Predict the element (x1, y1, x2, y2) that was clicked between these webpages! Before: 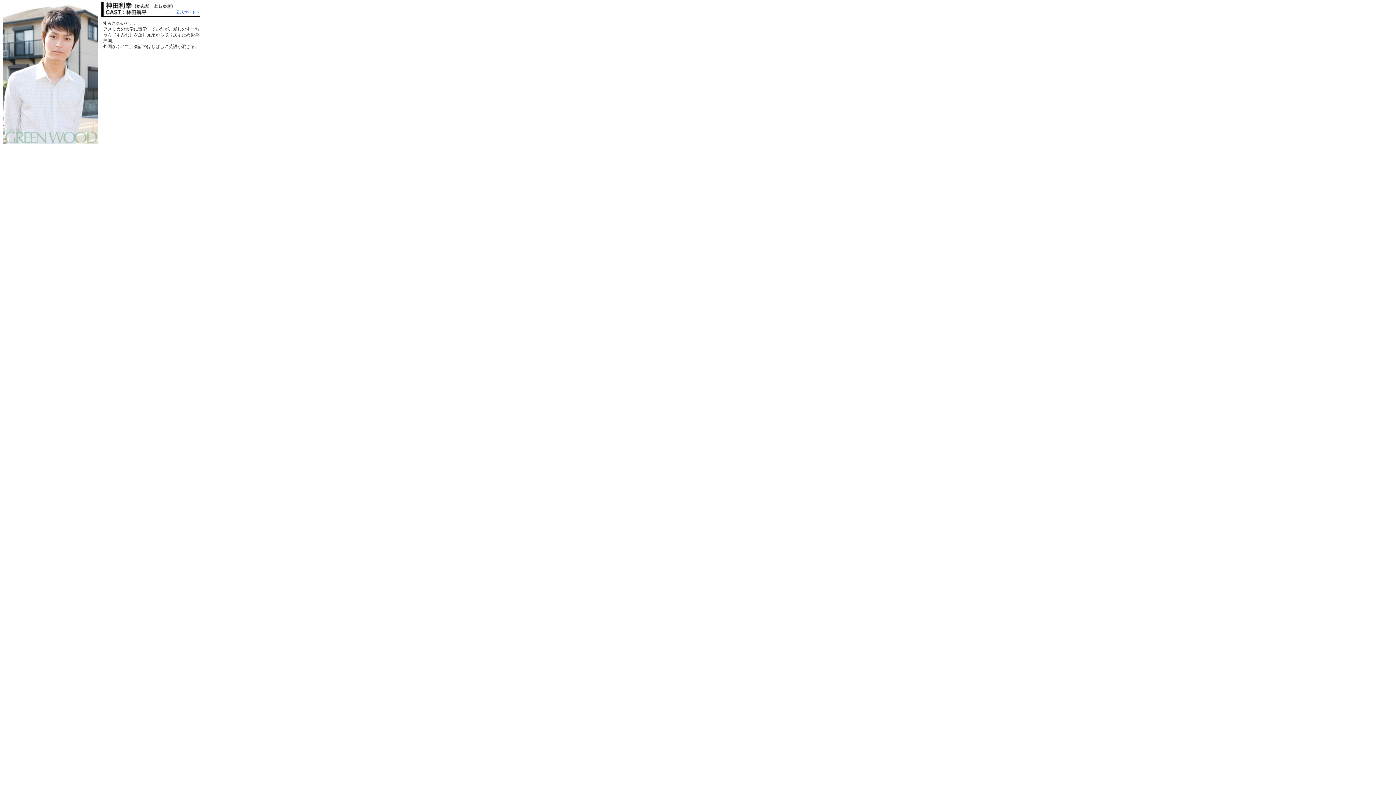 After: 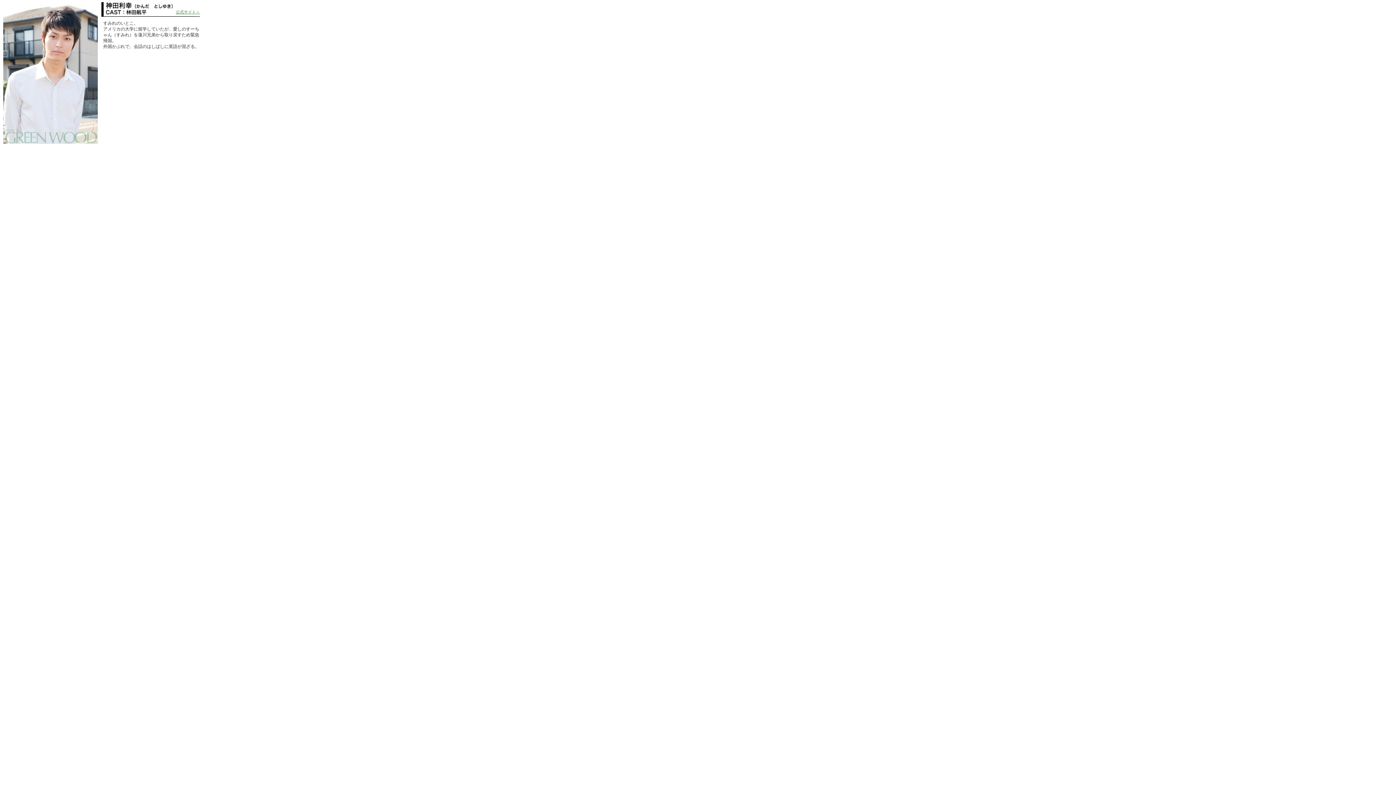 Action: label: 公式サイト＞ bbox: (176, 9, 200, 14)